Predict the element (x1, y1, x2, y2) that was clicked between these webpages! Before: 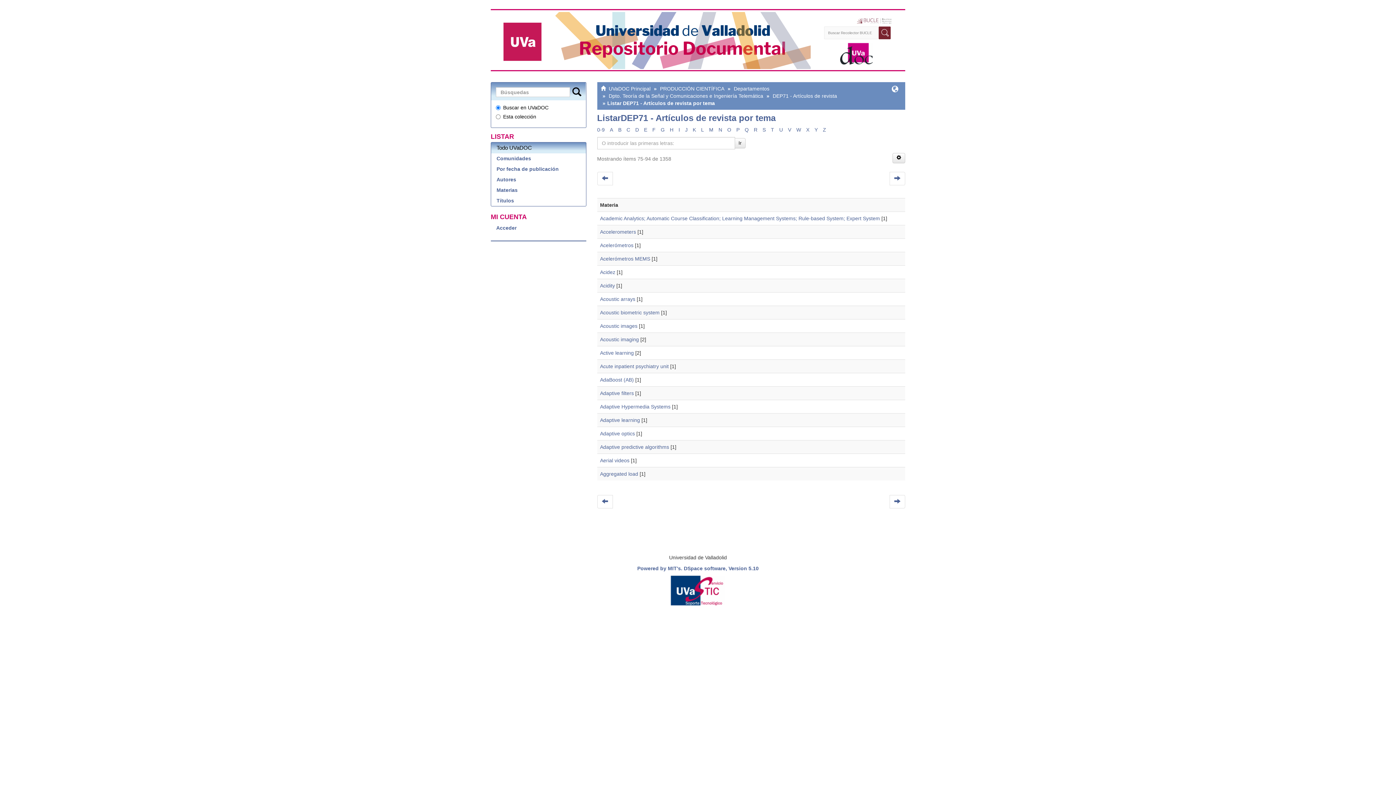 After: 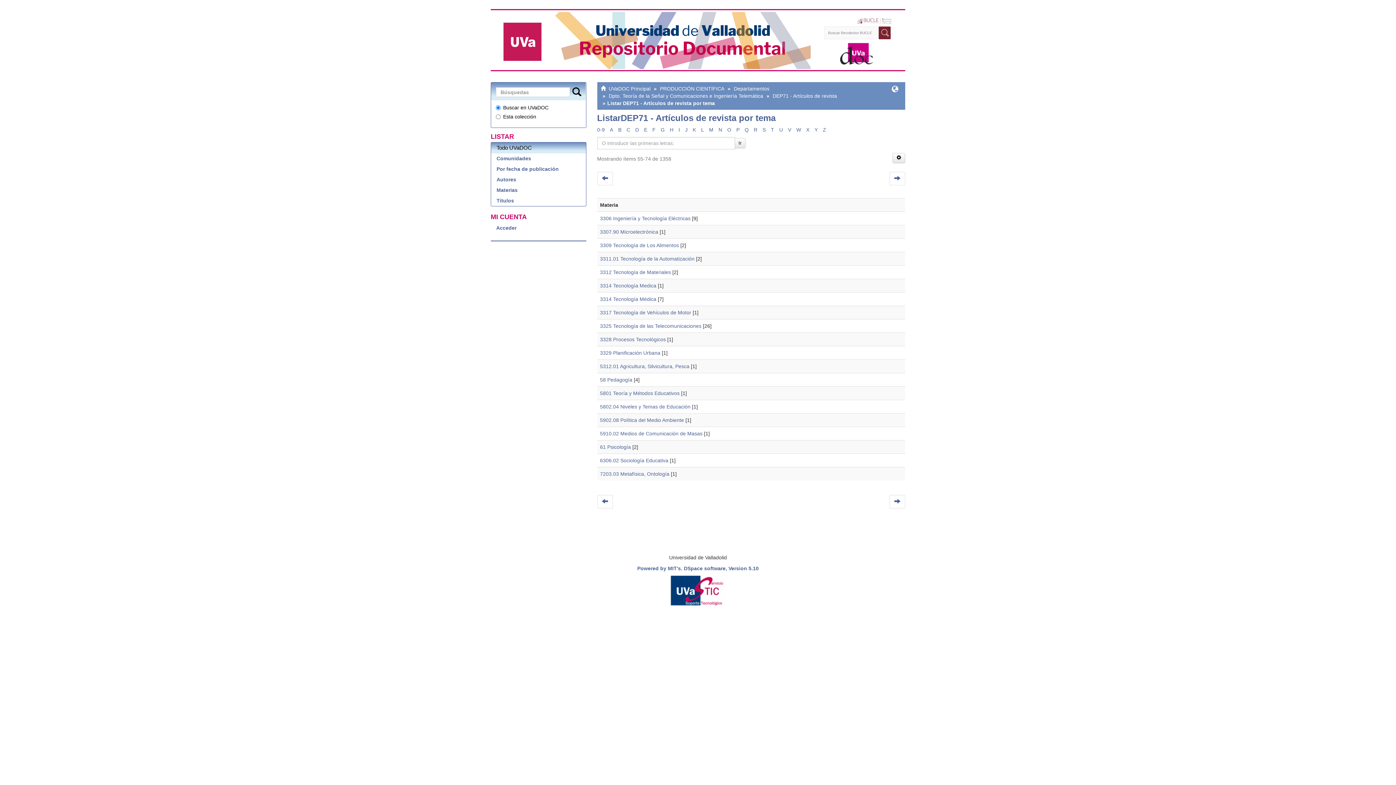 Action: bbox: (597, 495, 612, 508)